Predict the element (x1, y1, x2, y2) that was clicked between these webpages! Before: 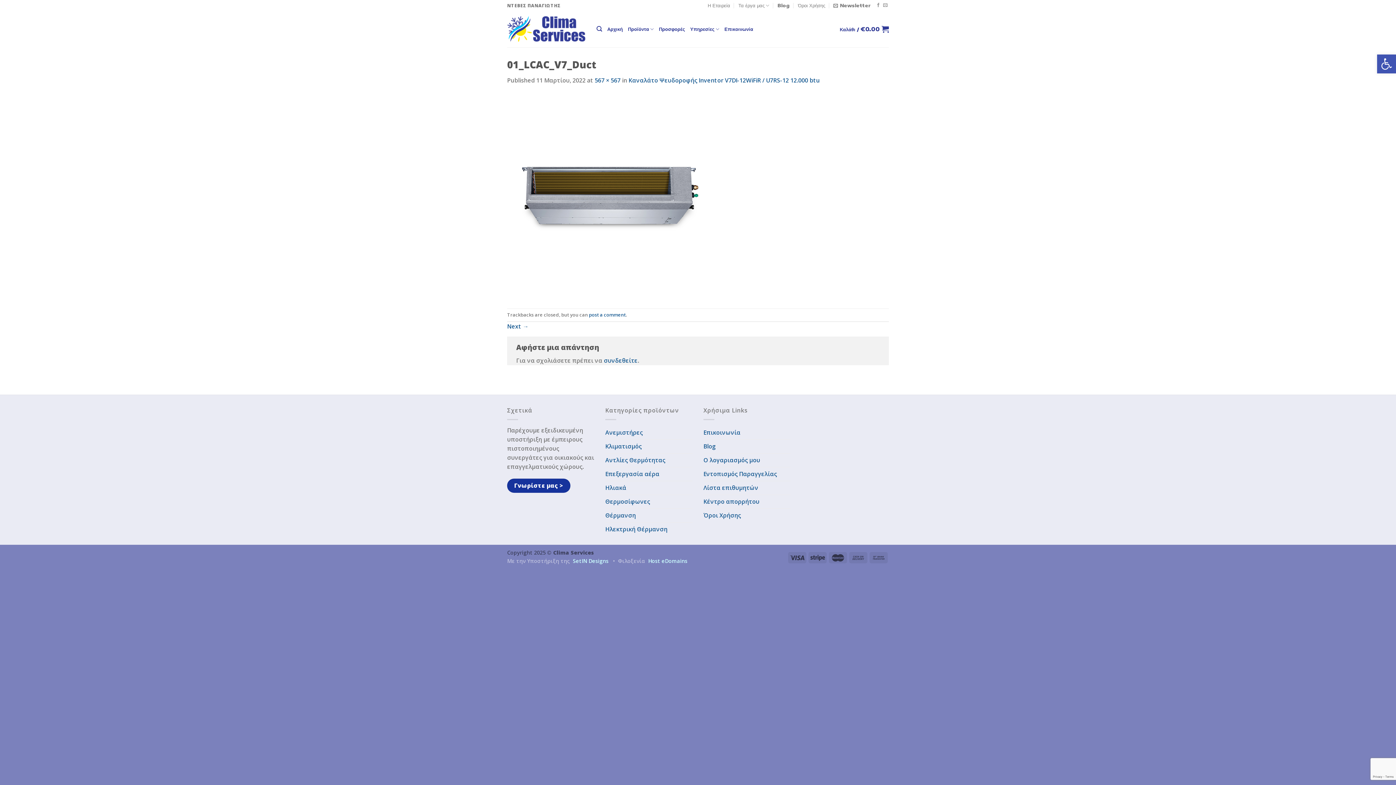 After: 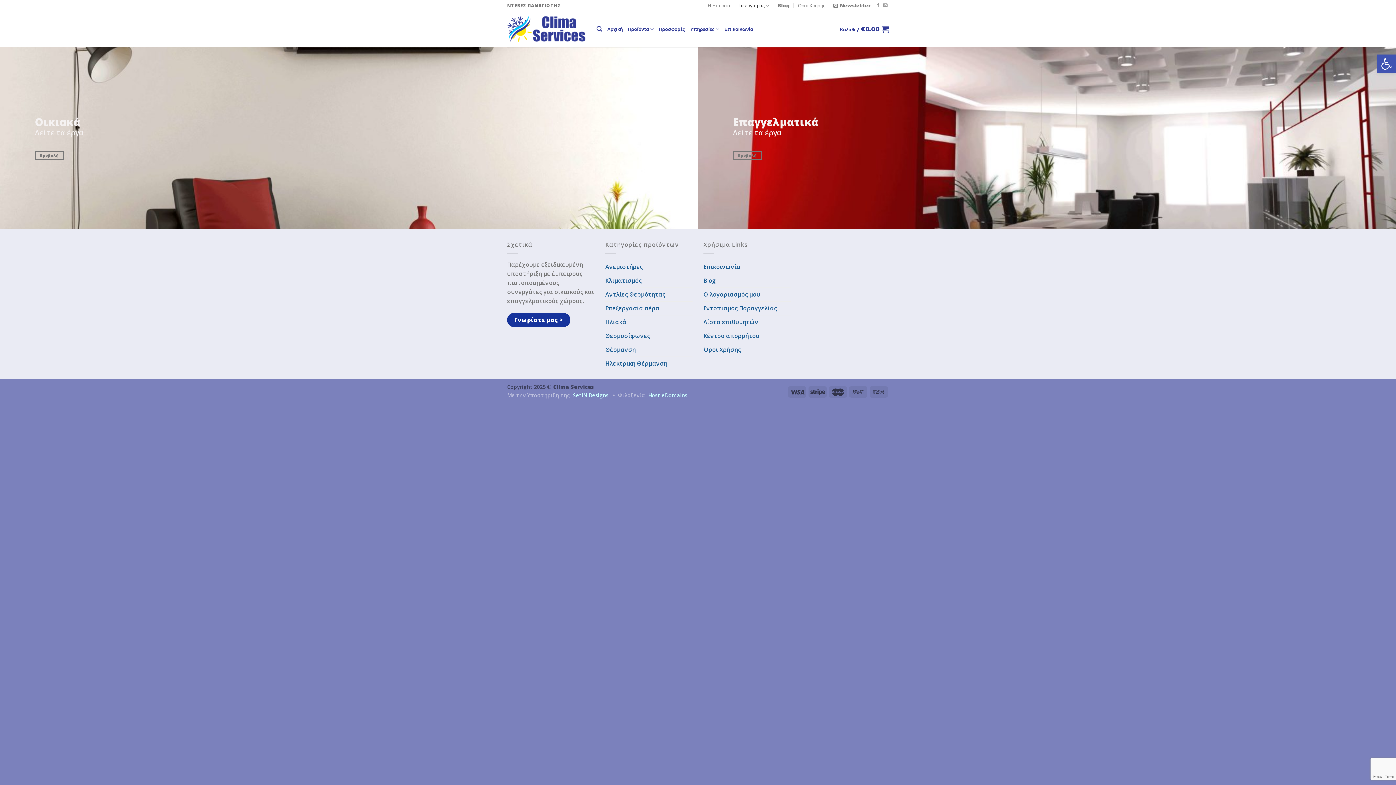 Action: bbox: (738, 0, 769, 10) label: Τα έργα μας